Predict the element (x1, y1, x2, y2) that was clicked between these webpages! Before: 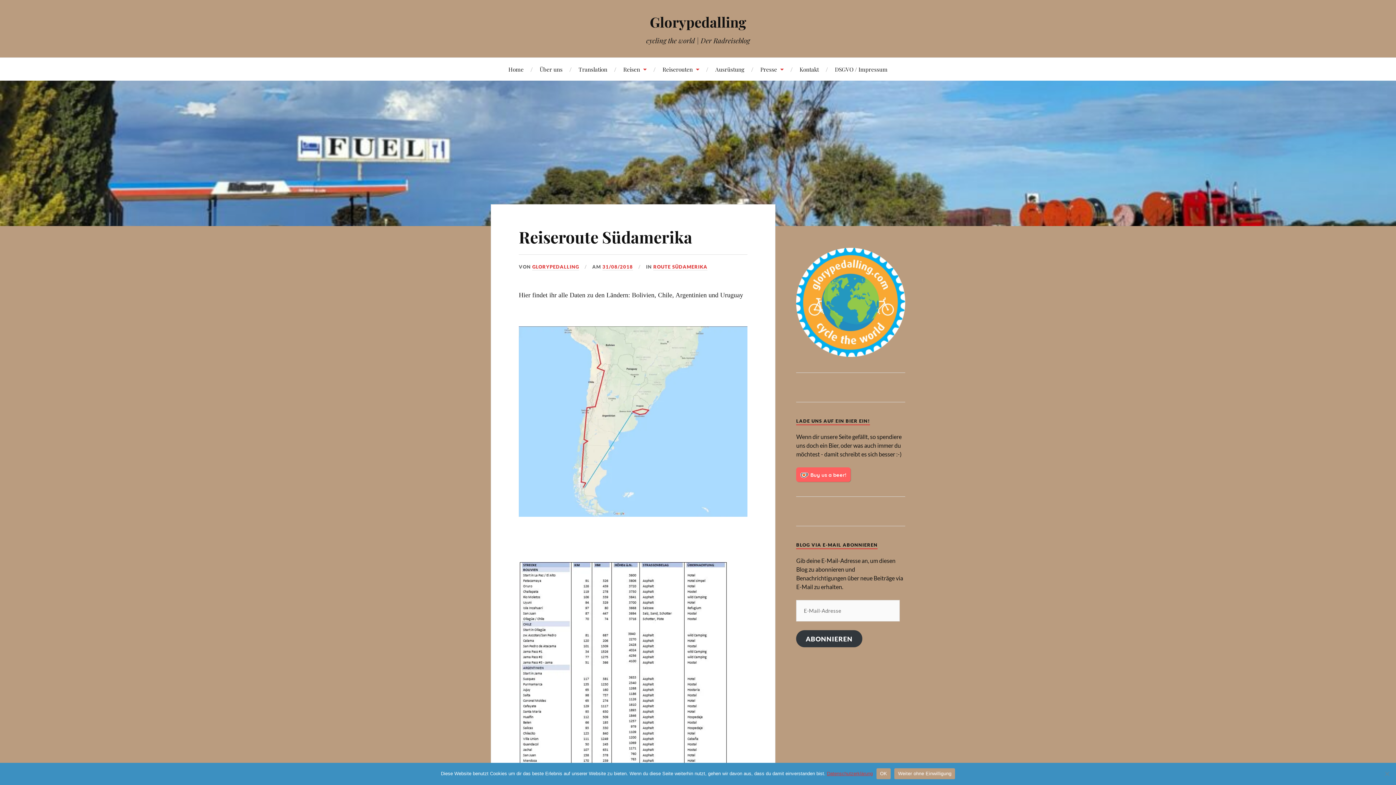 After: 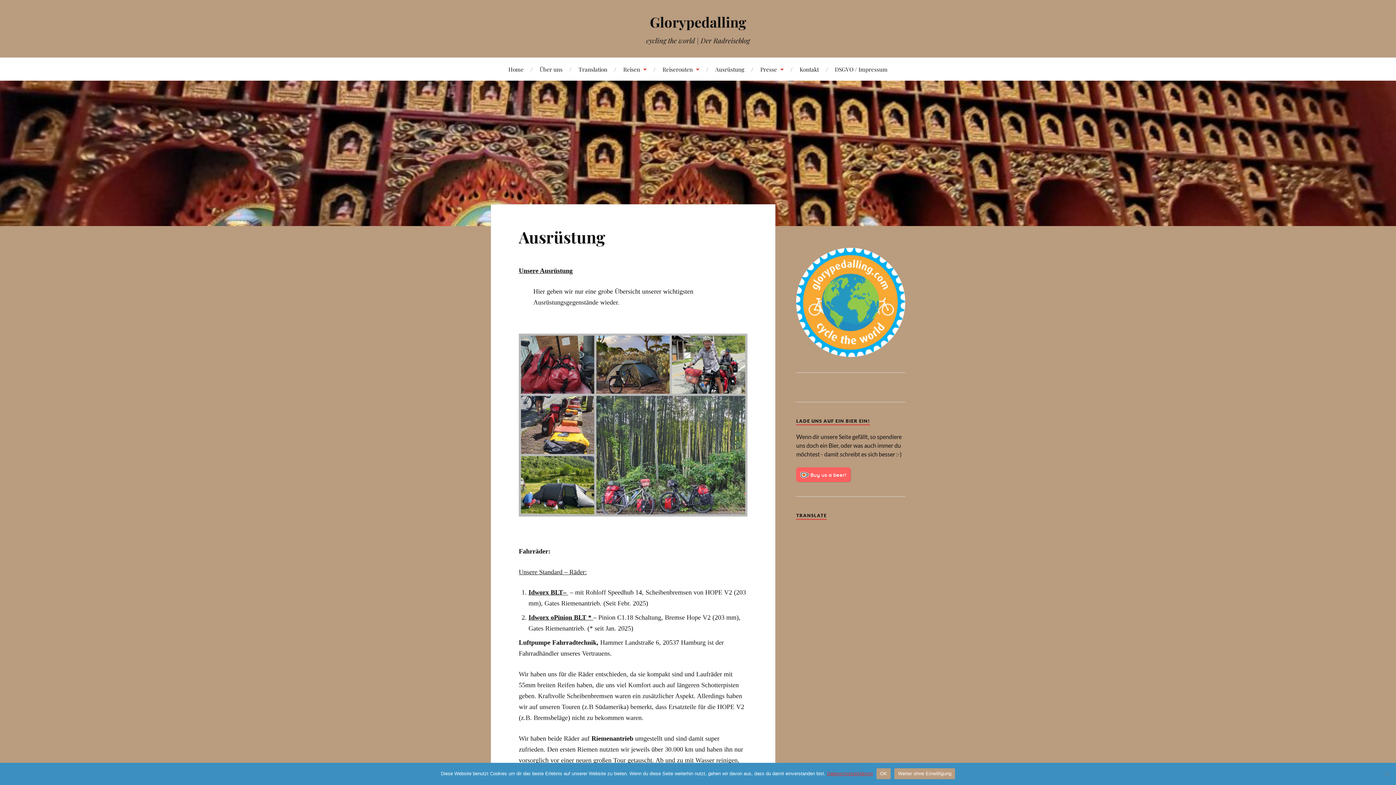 Action: label: Ausrüstung bbox: (715, 57, 744, 80)